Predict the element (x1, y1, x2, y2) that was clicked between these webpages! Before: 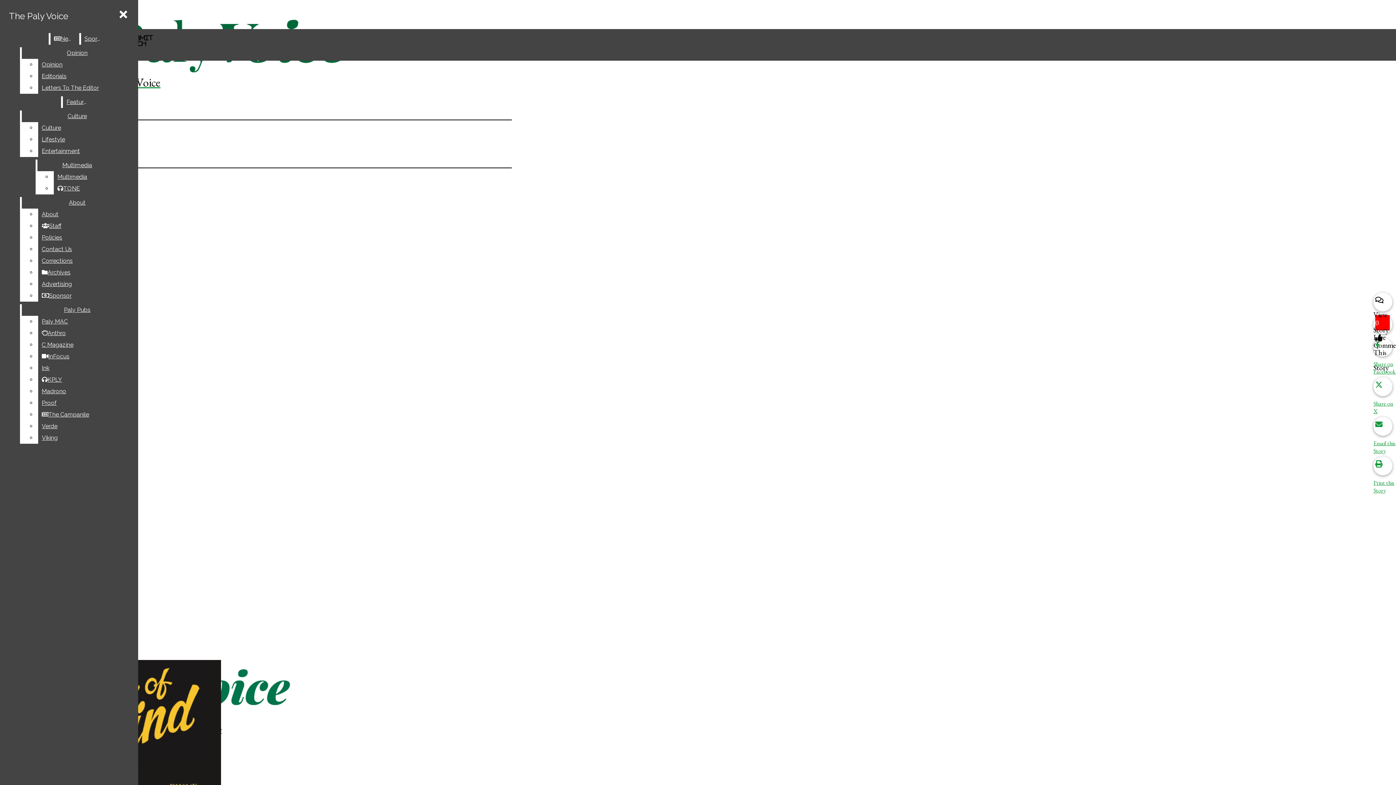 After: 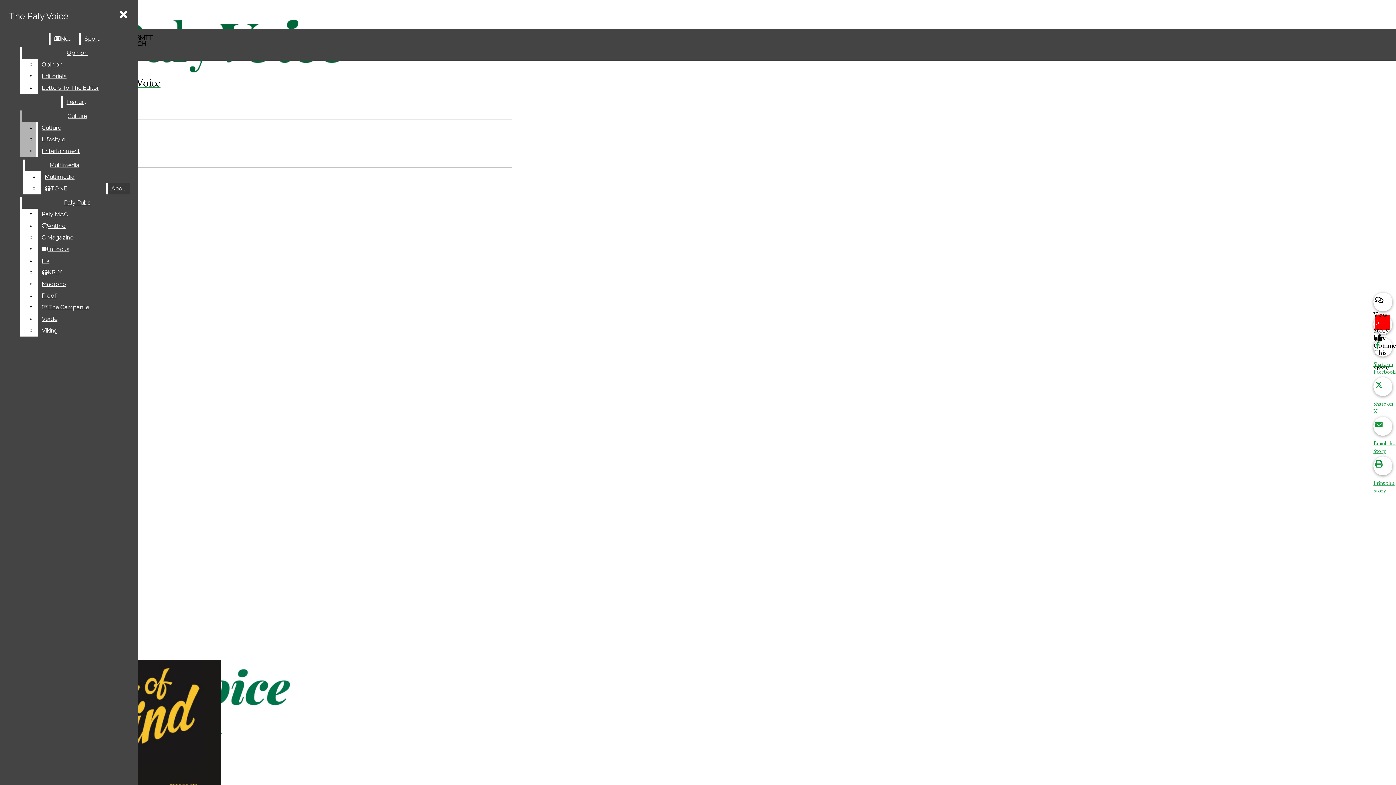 Action: label: Entertainment bbox: (38, 145, 132, 157)